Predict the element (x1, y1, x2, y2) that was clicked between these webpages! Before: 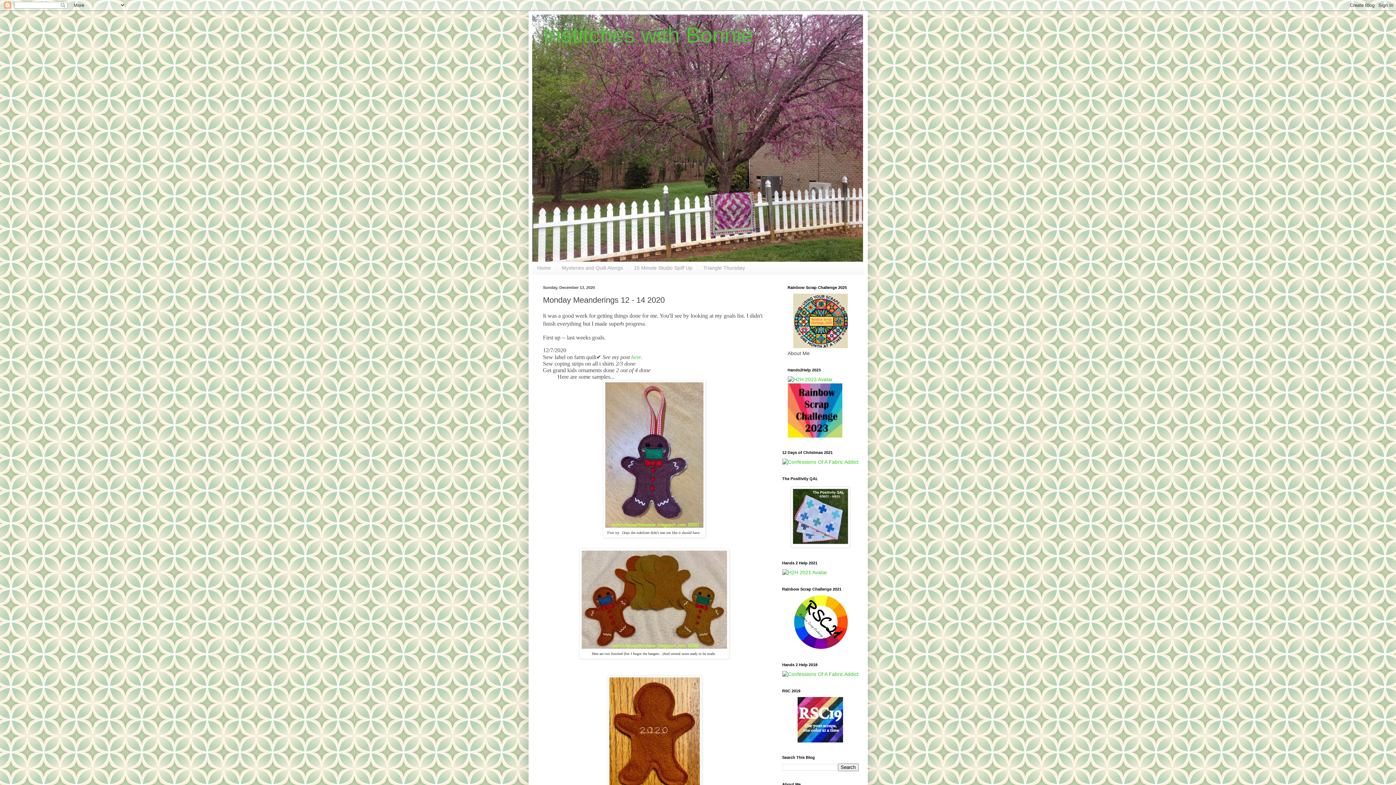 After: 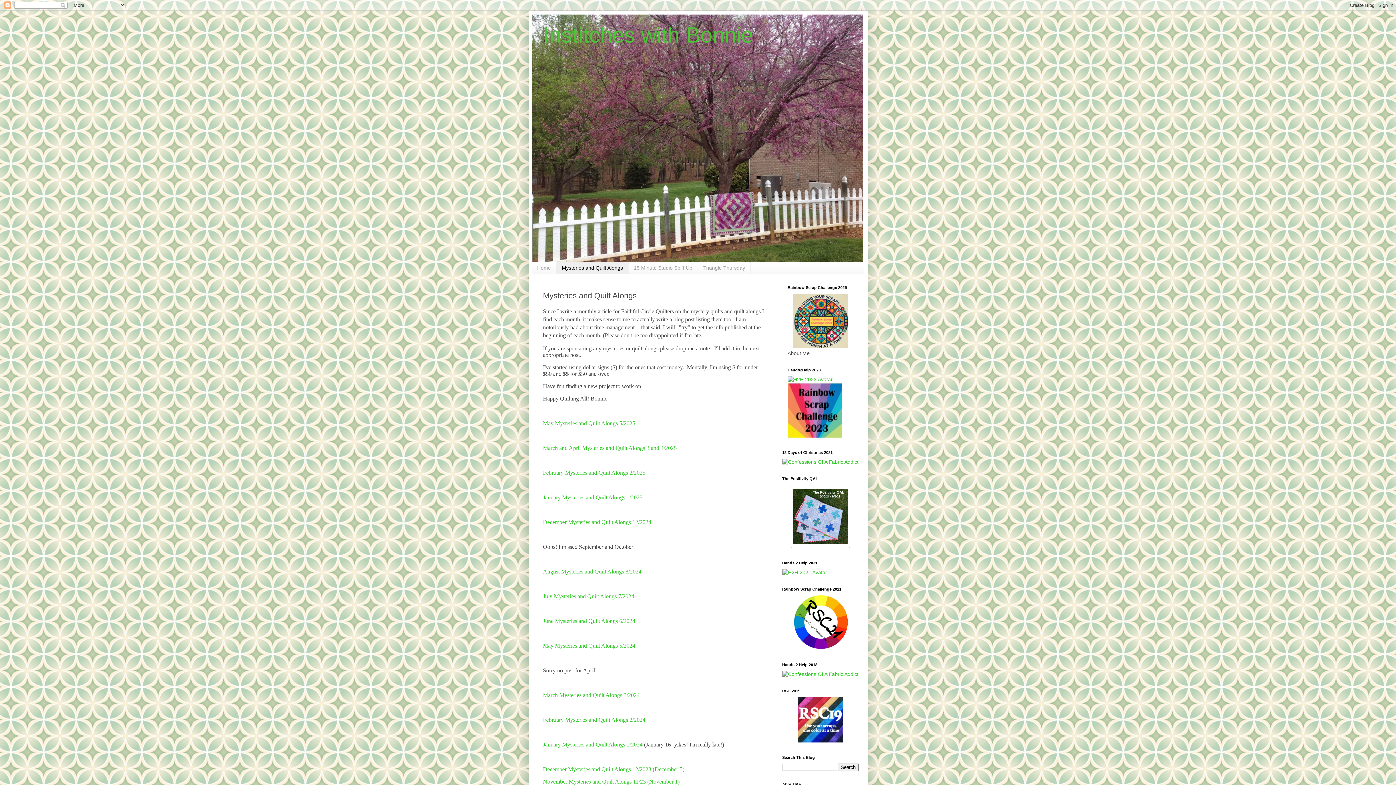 Action: label: Mysteries and Quilt Alongs bbox: (556, 262, 628, 274)